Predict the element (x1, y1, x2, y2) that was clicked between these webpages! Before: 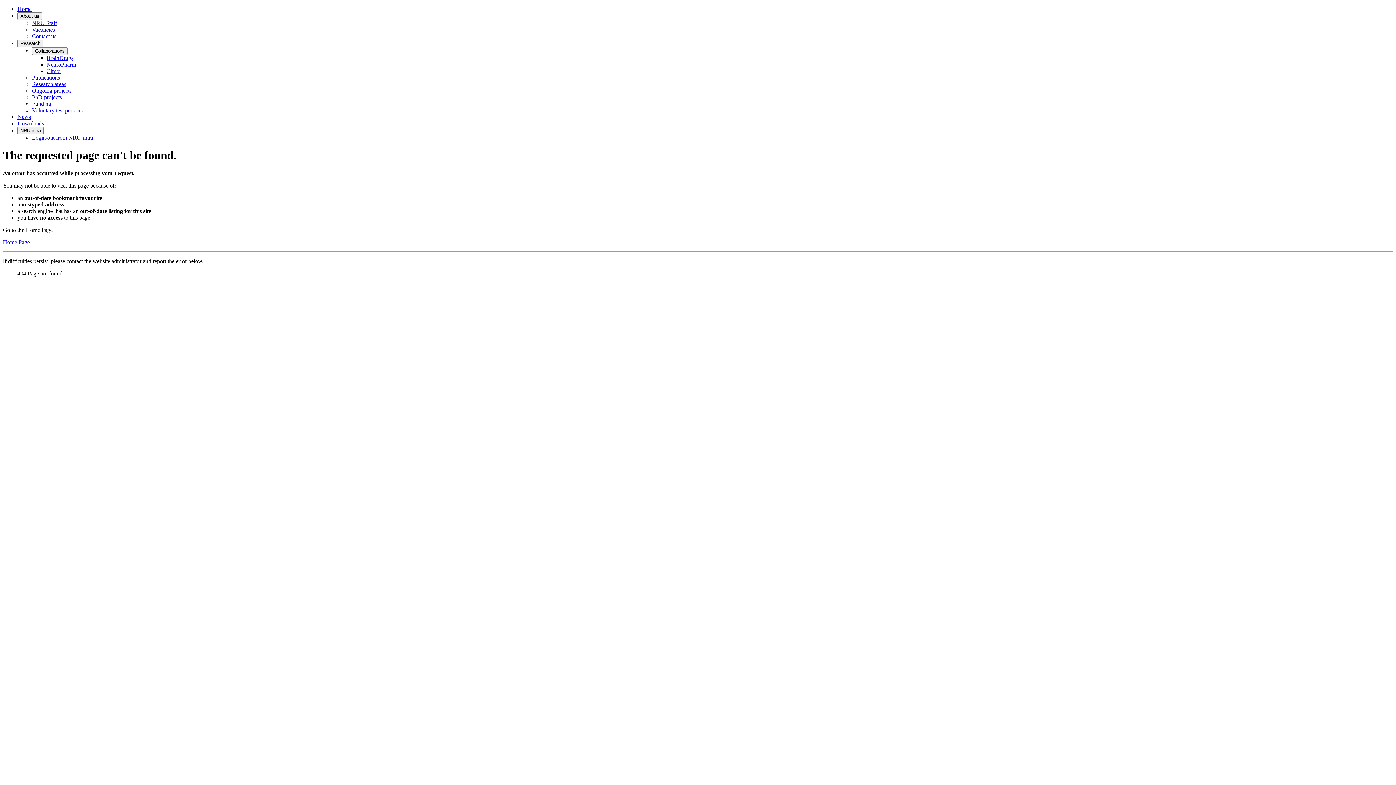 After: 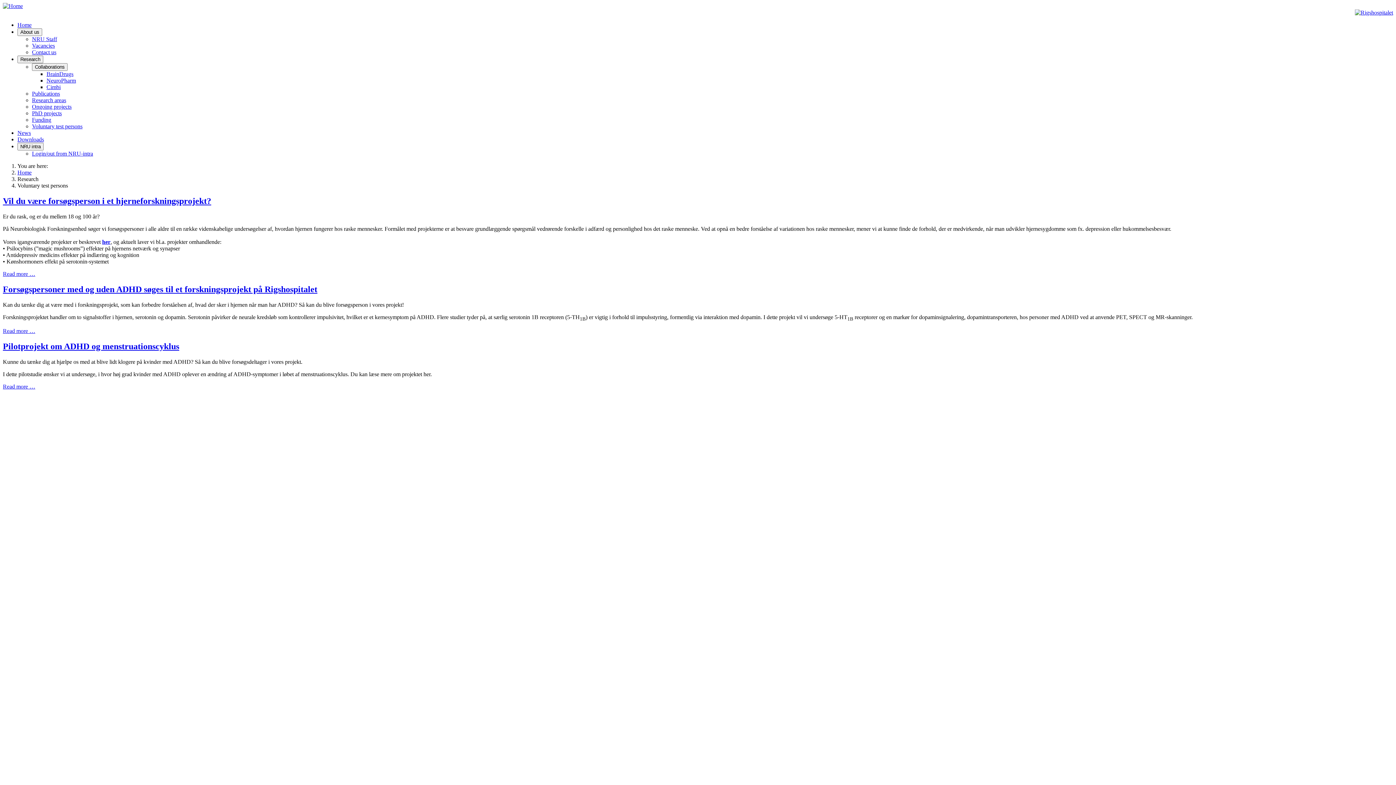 Action: bbox: (32, 107, 82, 113) label: Voluntary test persons